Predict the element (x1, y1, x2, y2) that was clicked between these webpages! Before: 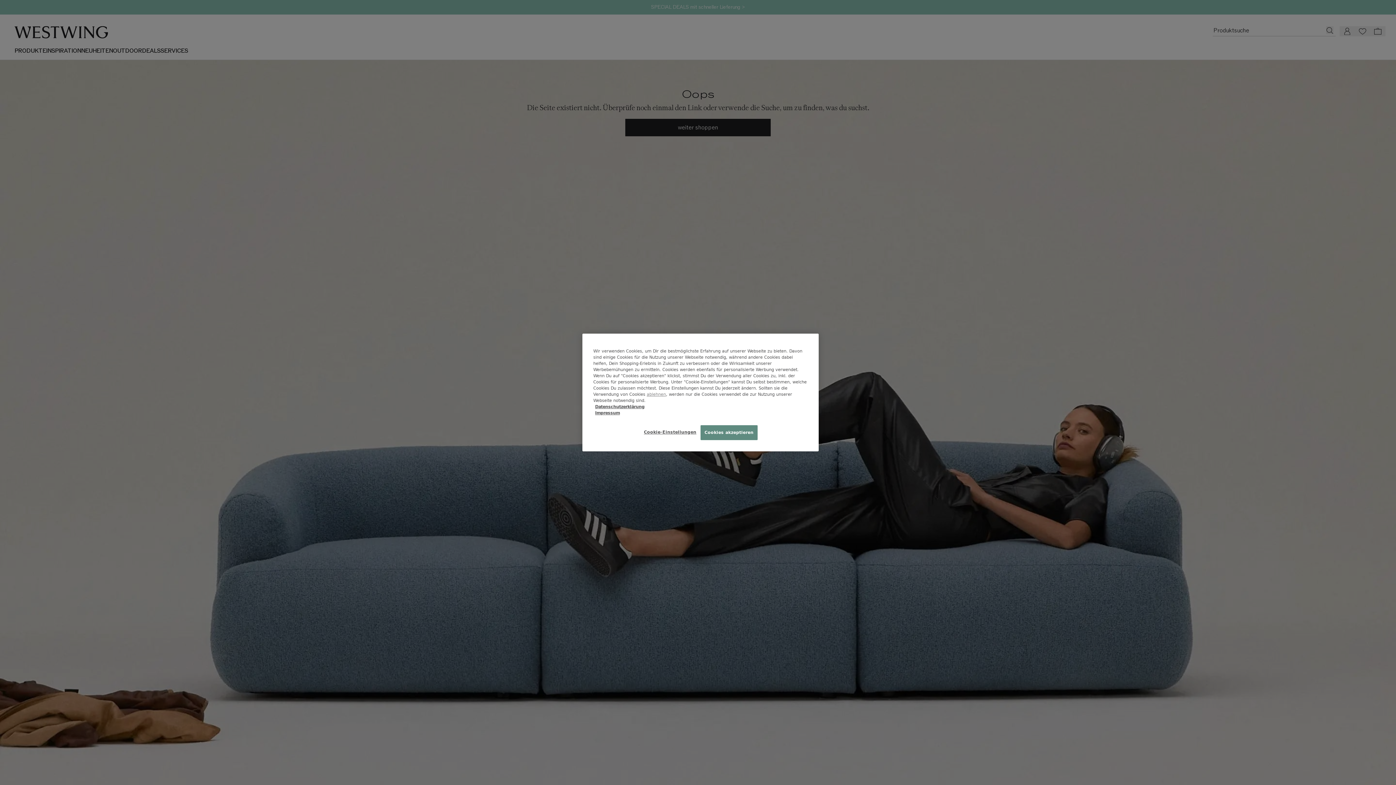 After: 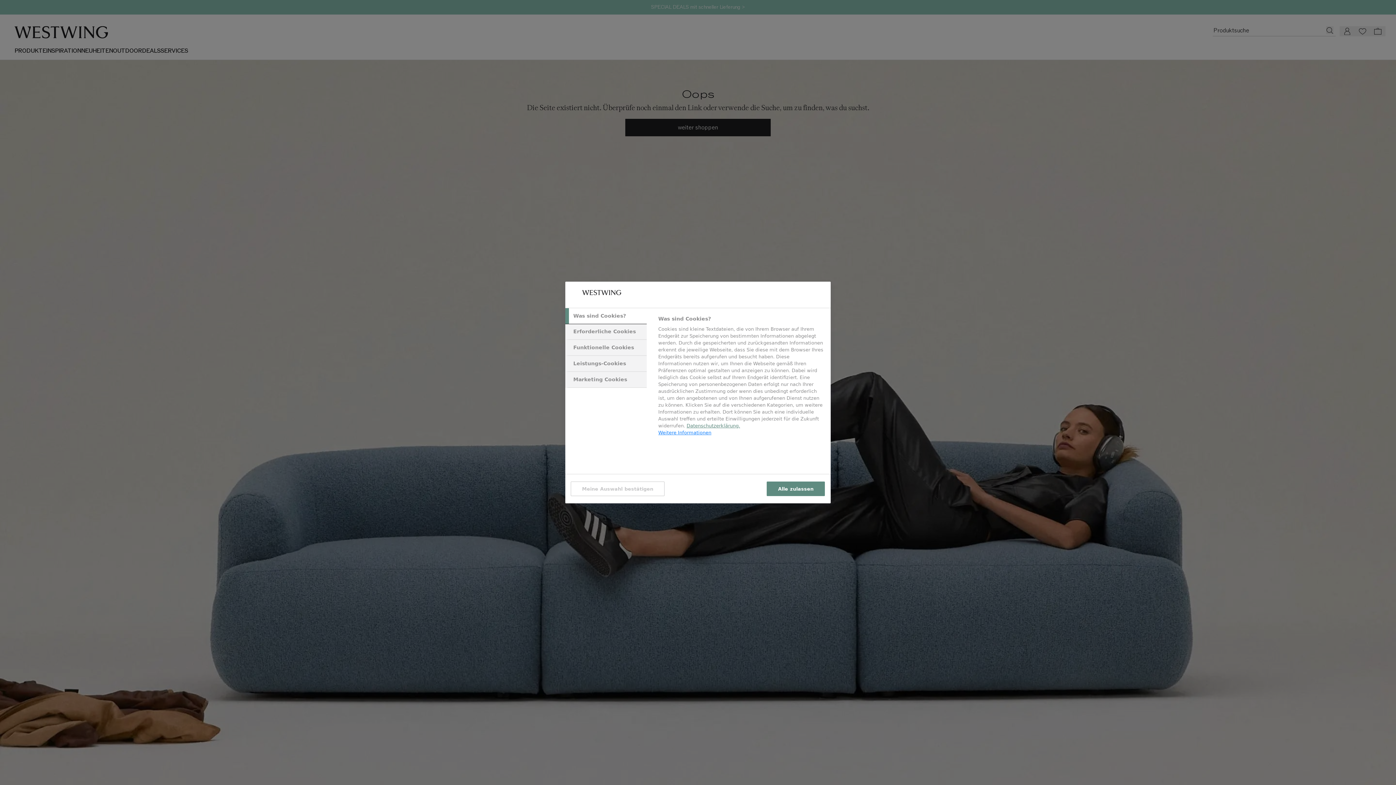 Action: label: Cookie-Einstellungen bbox: (644, 425, 696, 439)